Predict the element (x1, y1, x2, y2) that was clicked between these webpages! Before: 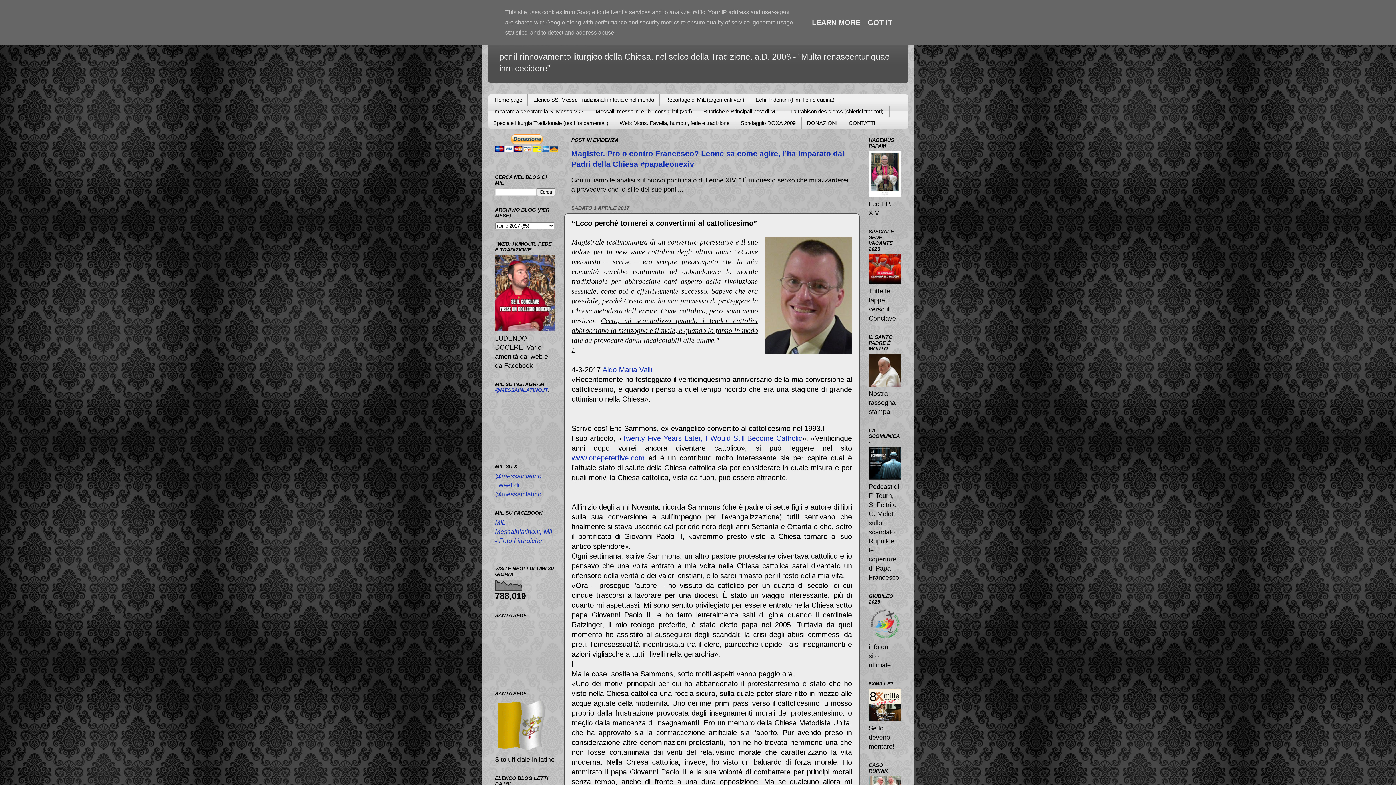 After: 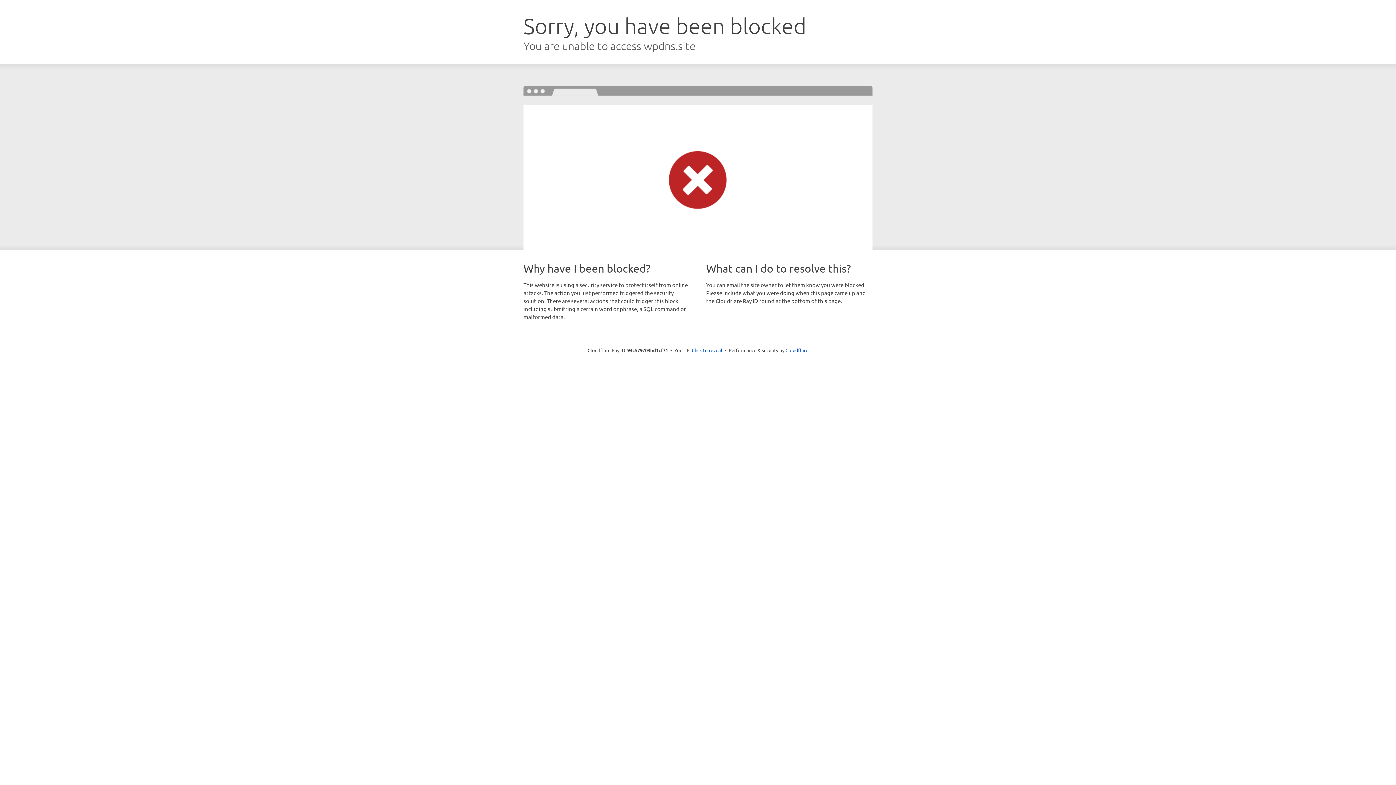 Action: bbox: (571, 454, 644, 462) label: www.onepeterfive.com